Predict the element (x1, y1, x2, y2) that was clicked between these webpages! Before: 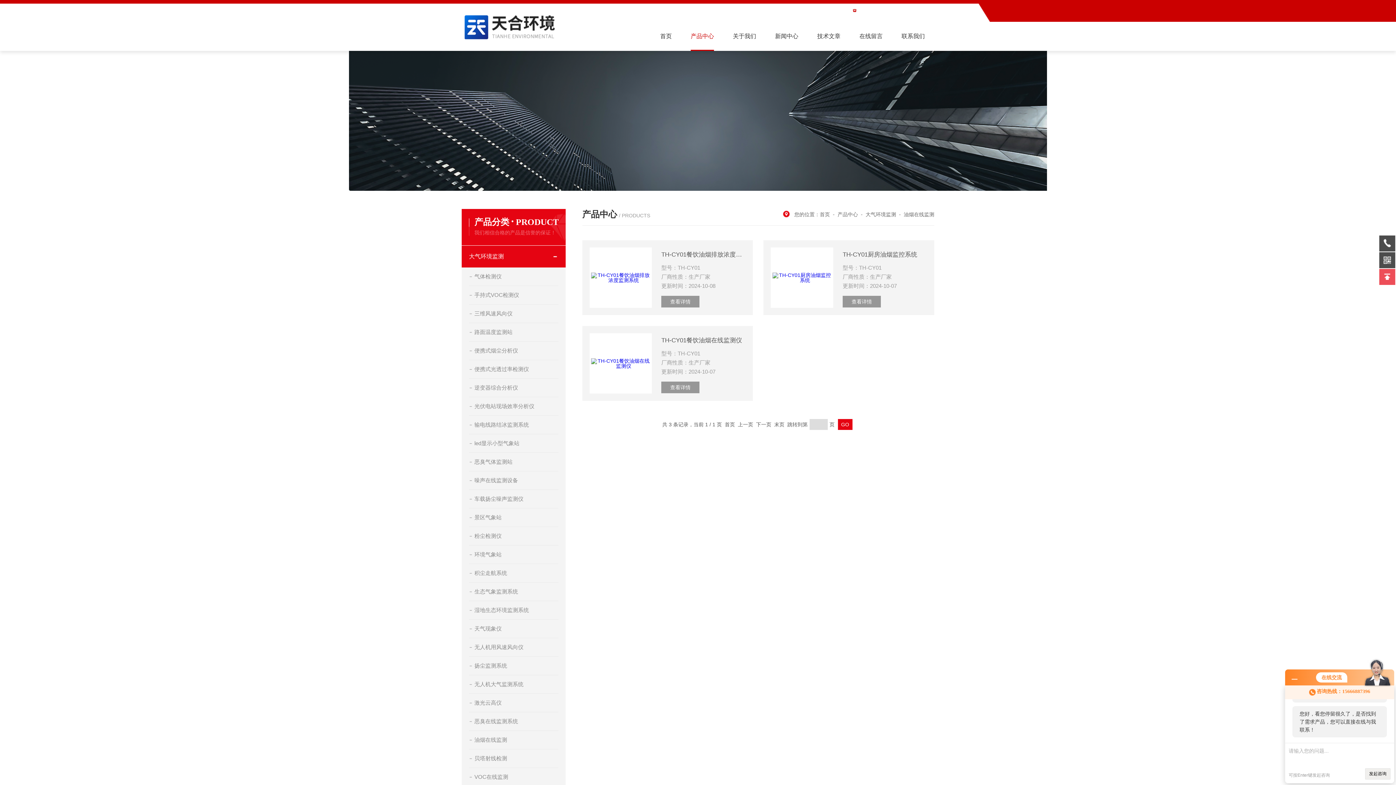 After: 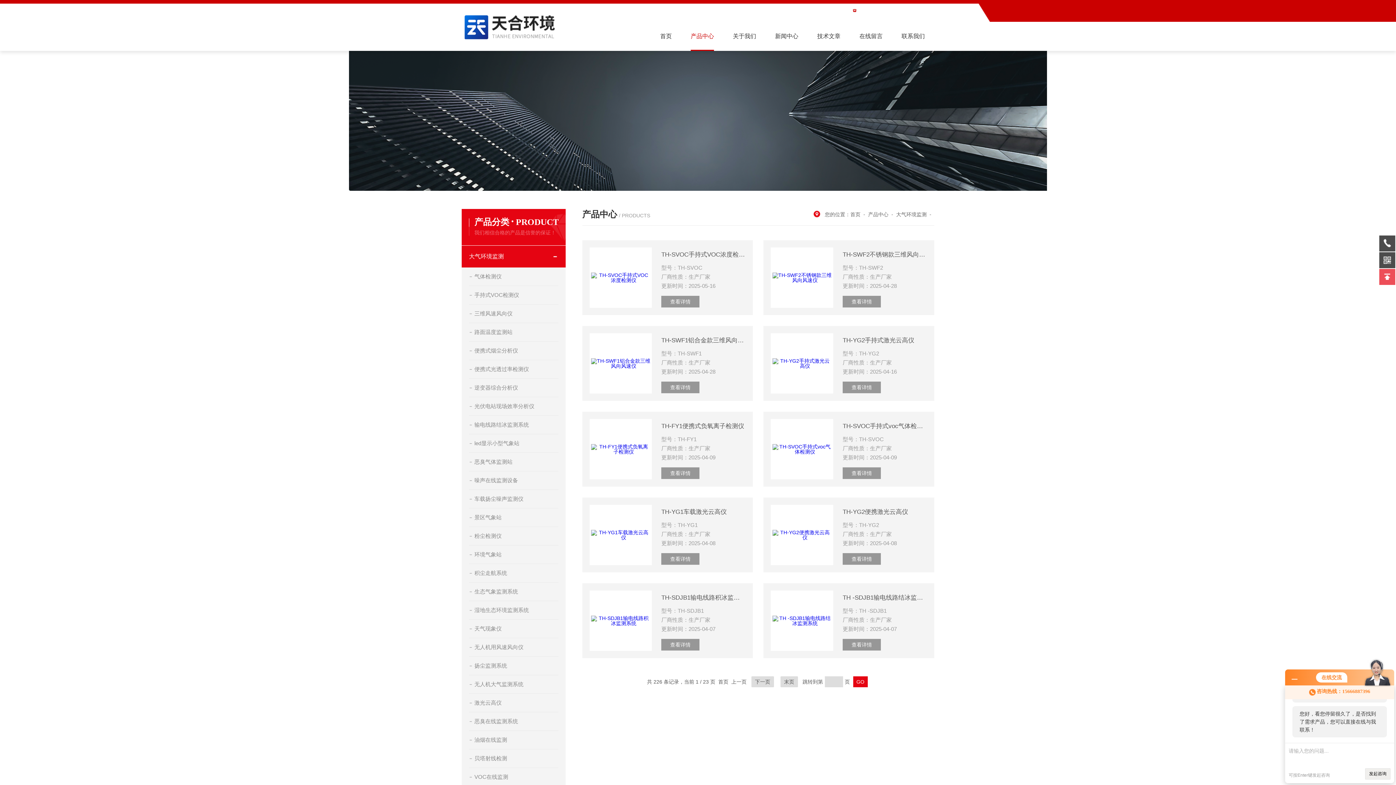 Action: bbox: (461, 245, 545, 267) label: 大气环境监测